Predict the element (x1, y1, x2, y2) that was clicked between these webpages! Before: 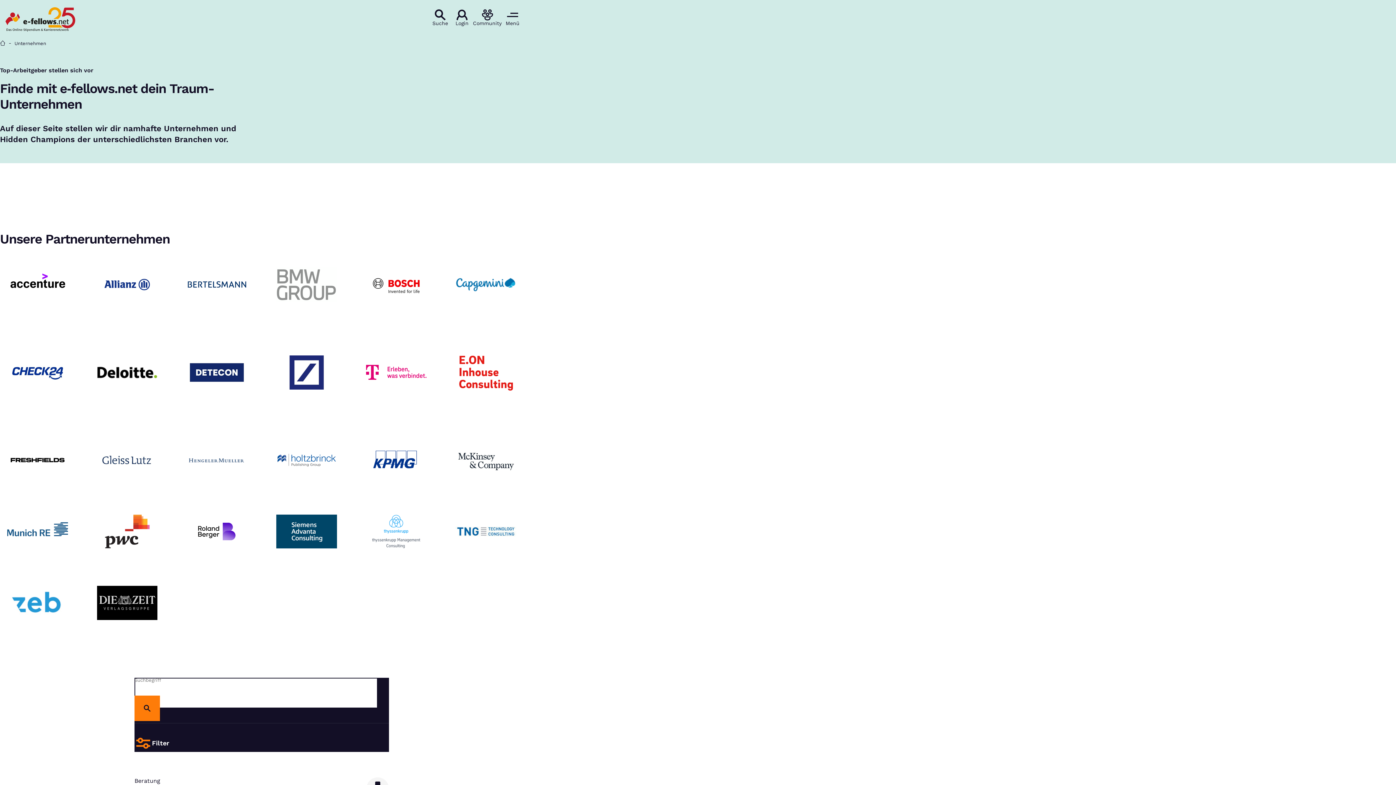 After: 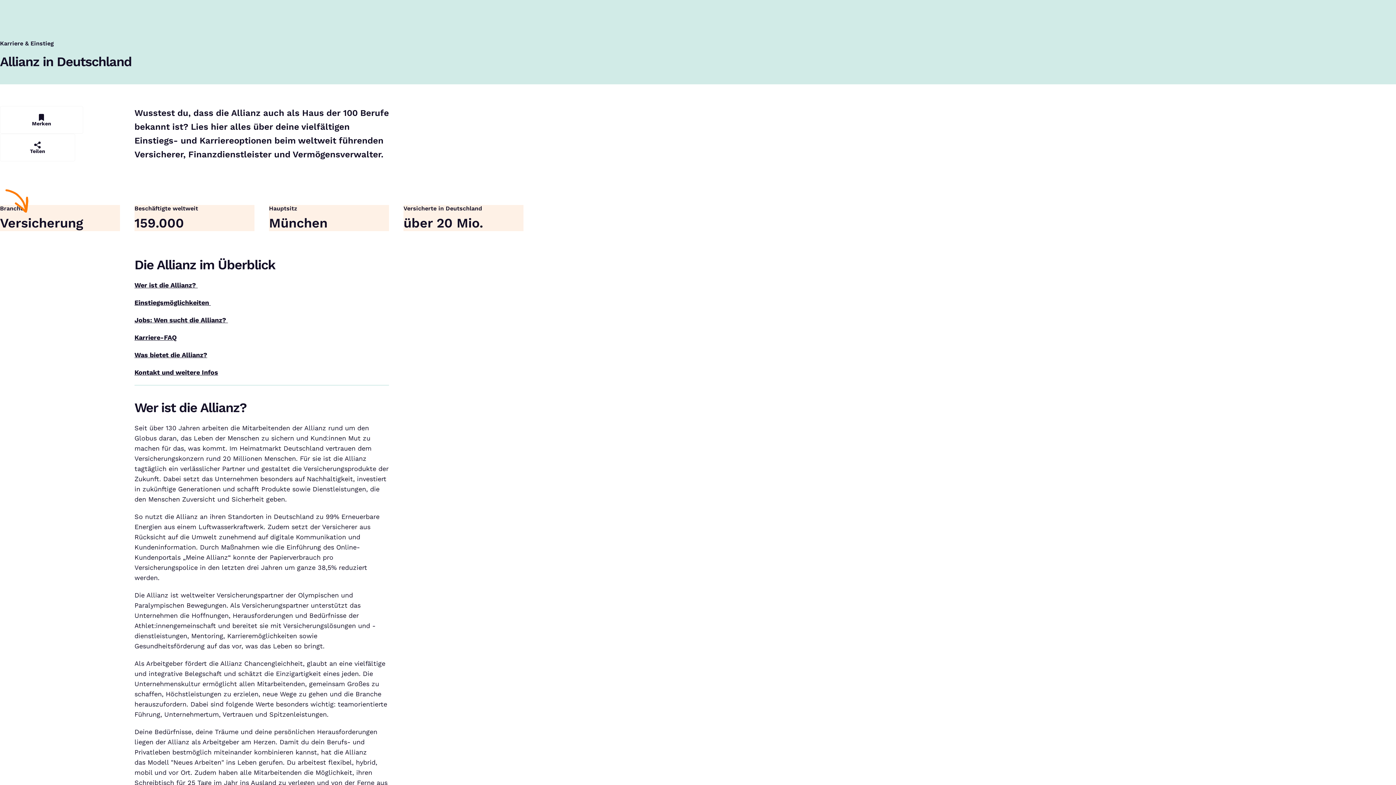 Action: bbox: (89, 256, 164, 313)